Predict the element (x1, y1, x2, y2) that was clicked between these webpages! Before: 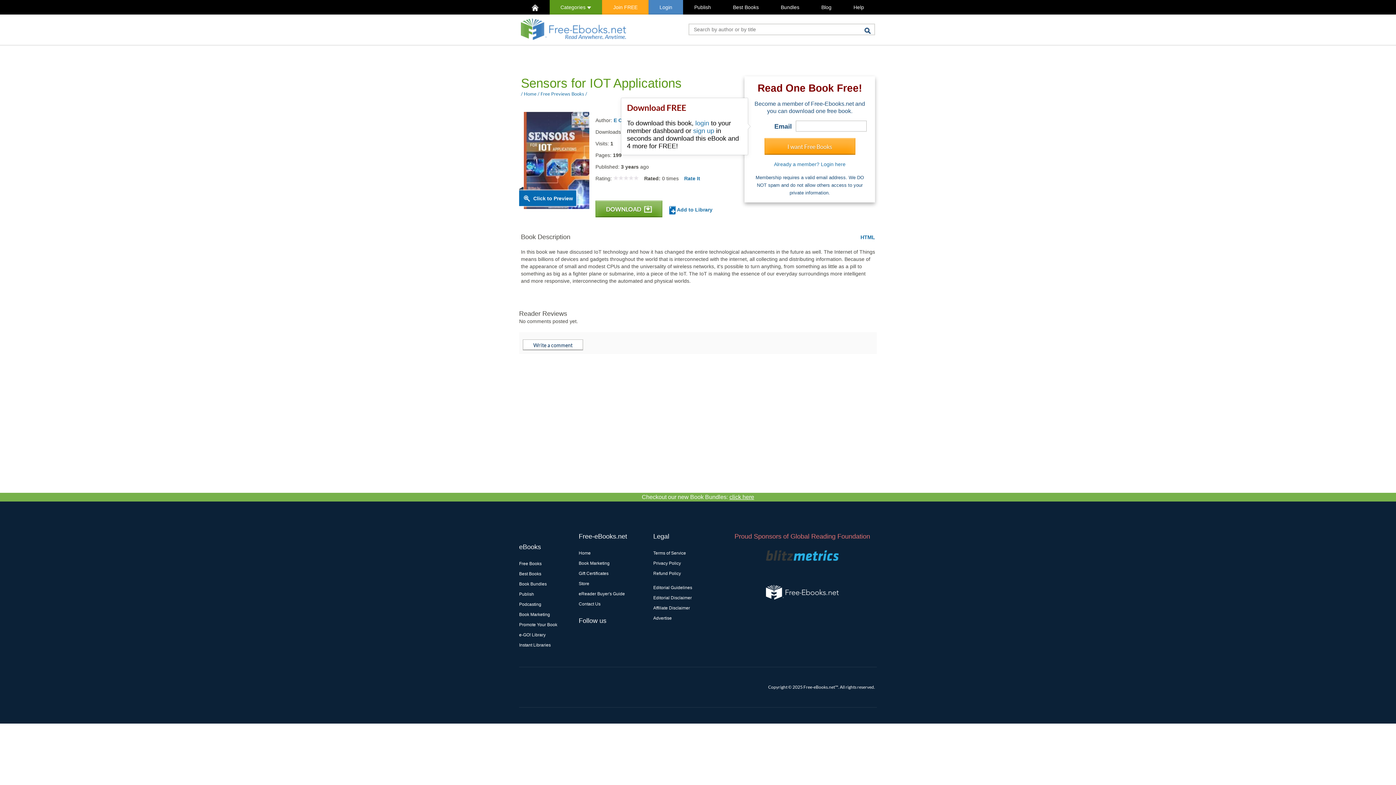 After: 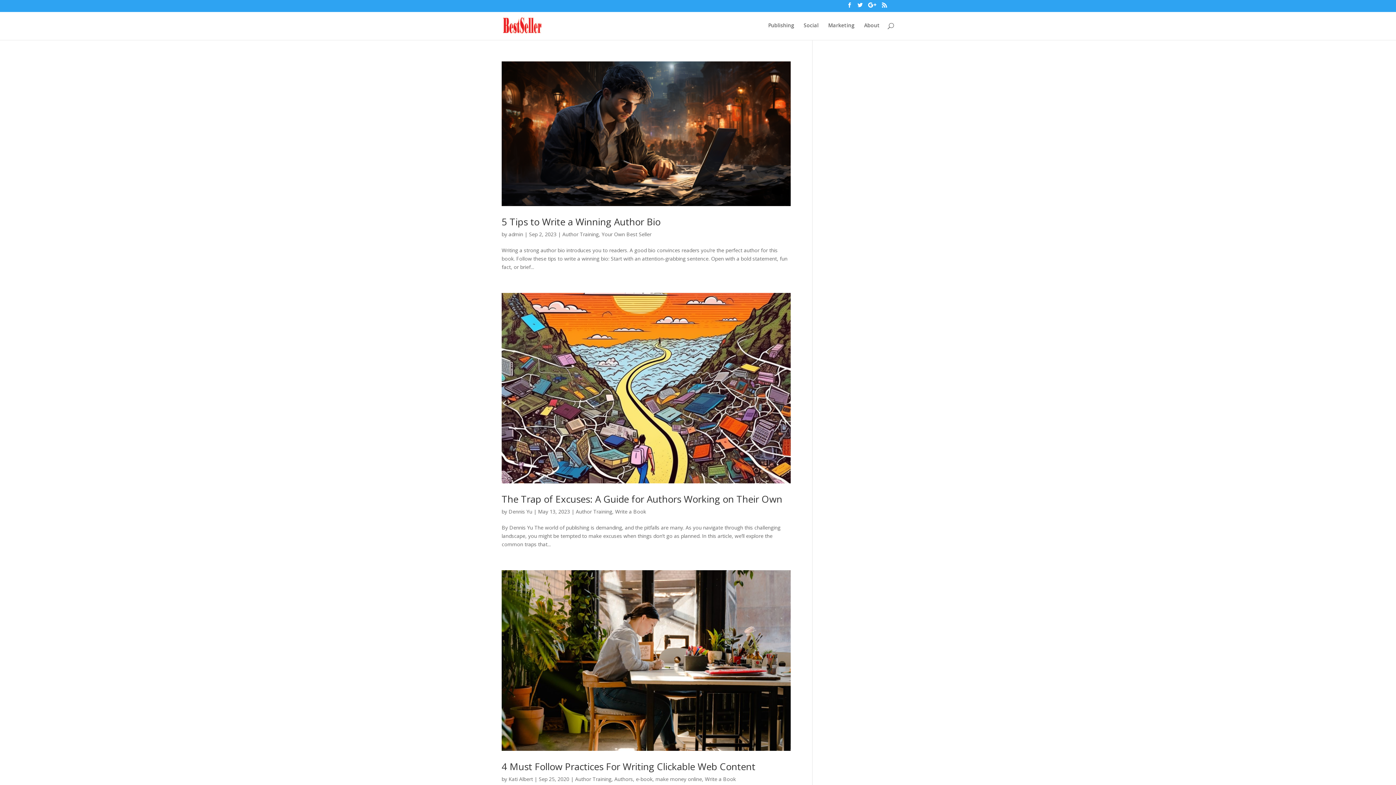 Action: label: Book Marketing bbox: (578, 561, 609, 566)